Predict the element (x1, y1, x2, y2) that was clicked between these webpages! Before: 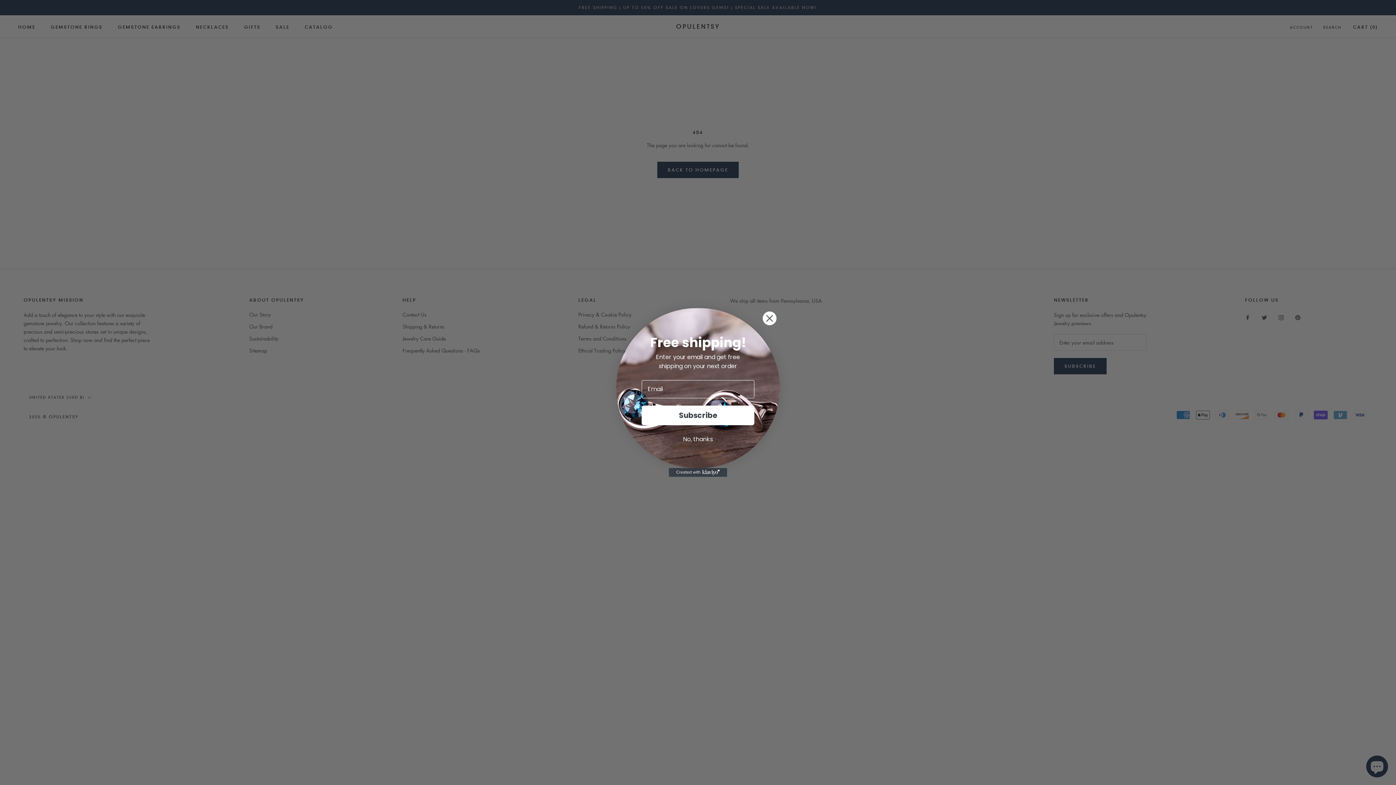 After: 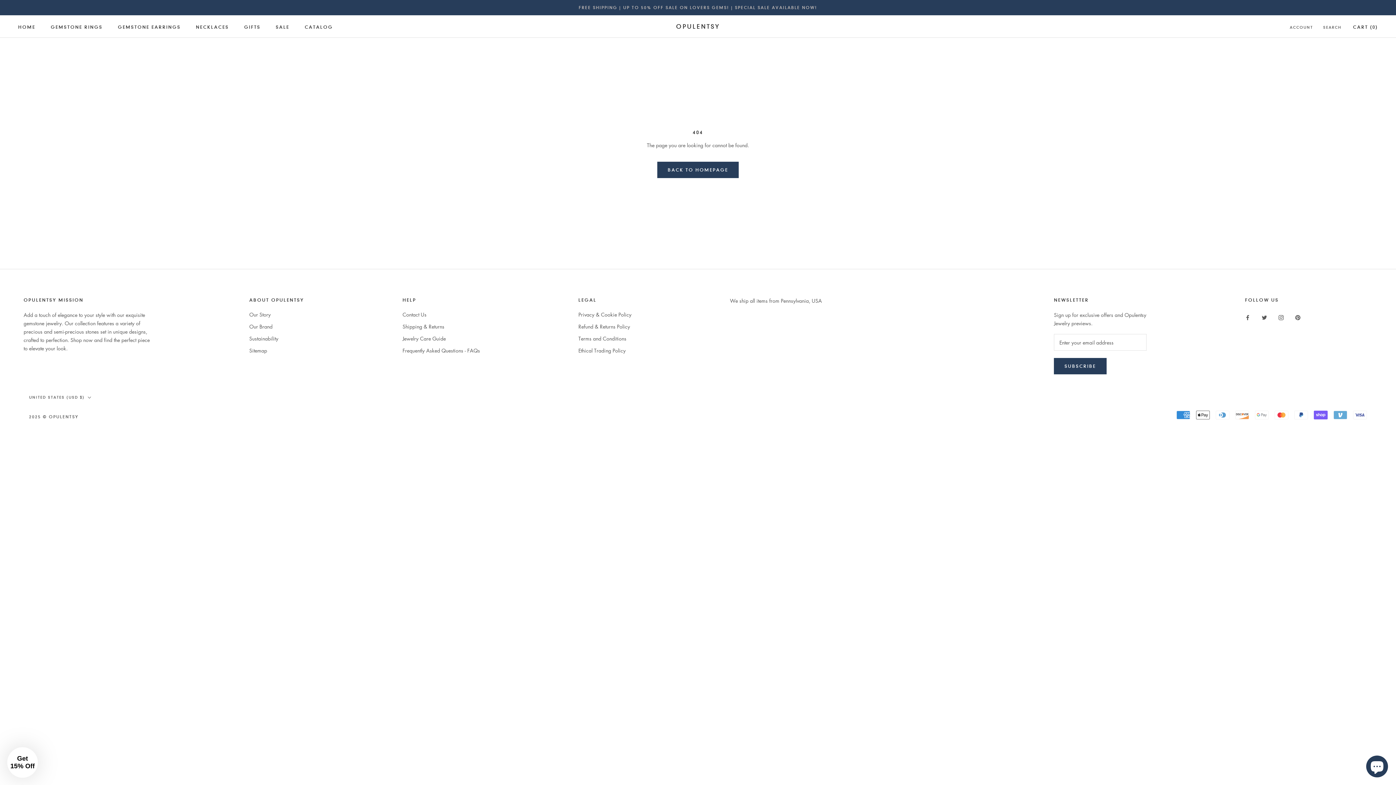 Action: bbox: (762, 329, 777, 344) label: Close dialog